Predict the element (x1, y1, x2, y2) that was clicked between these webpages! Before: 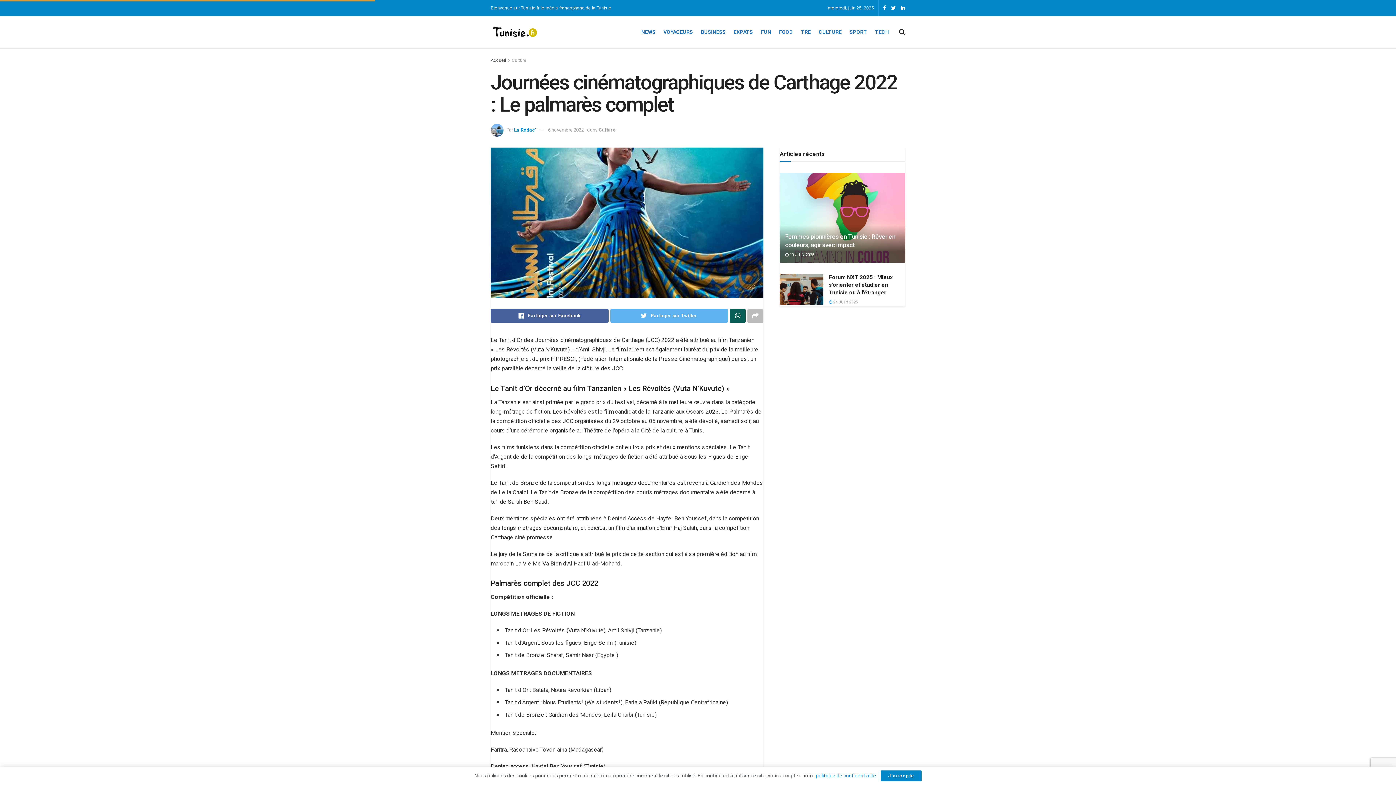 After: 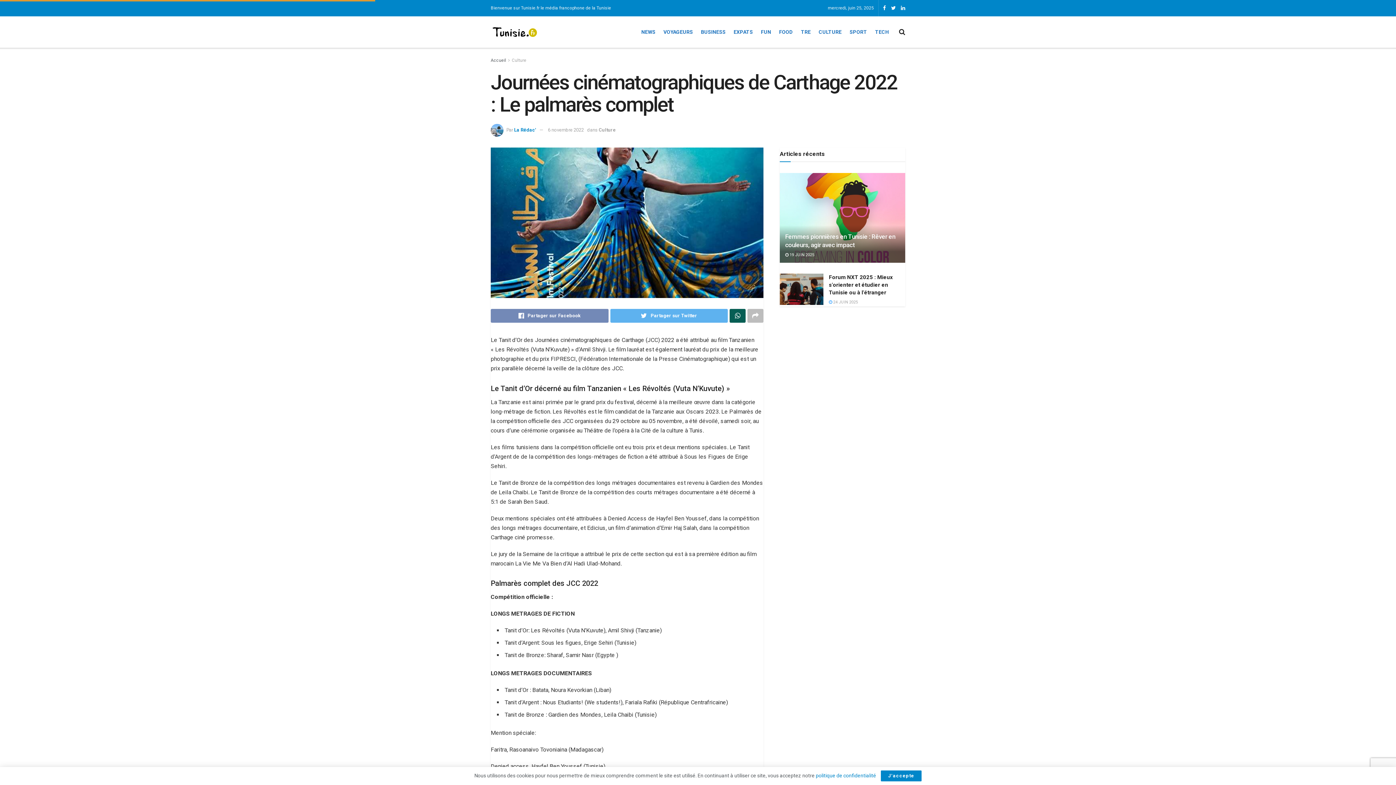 Action: label: Partager sur Facebook bbox: (490, 309, 608, 322)